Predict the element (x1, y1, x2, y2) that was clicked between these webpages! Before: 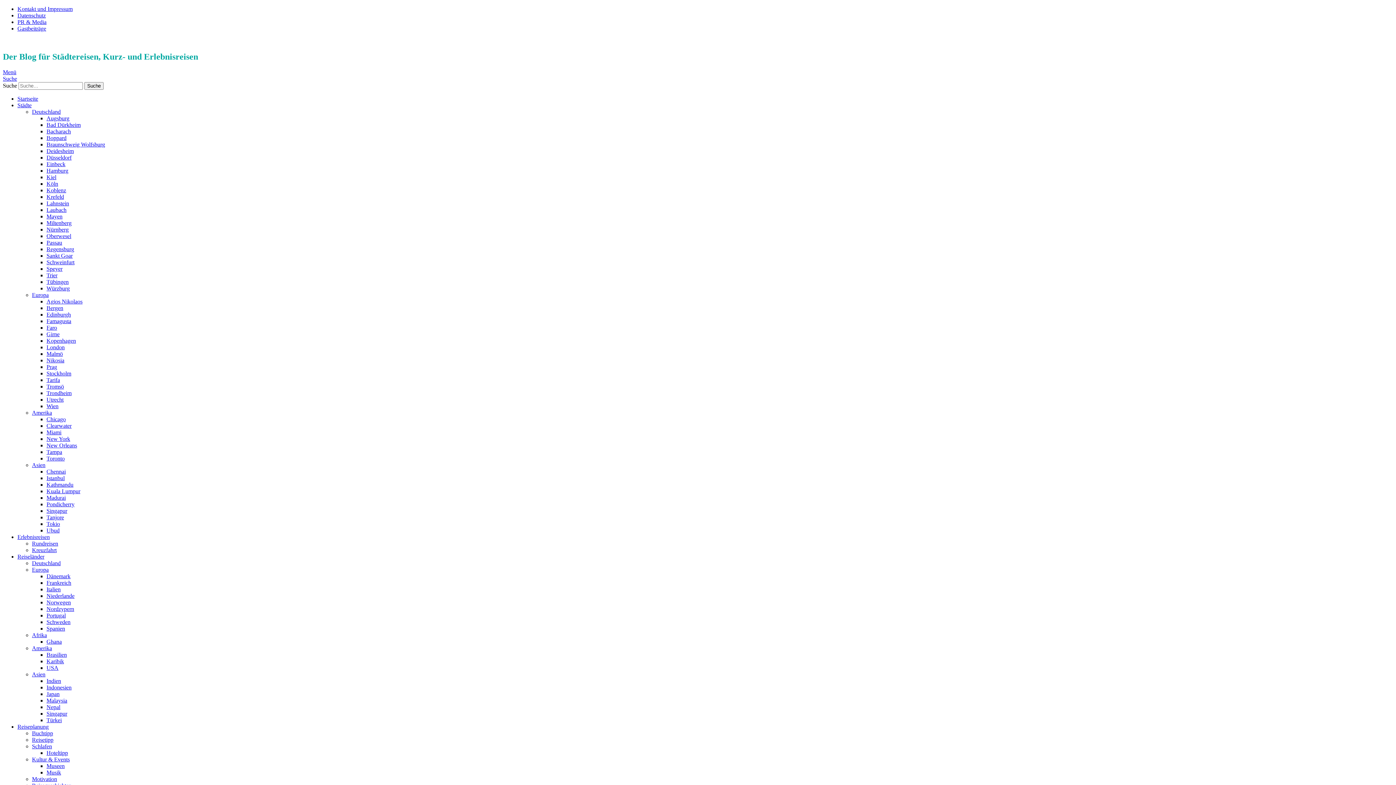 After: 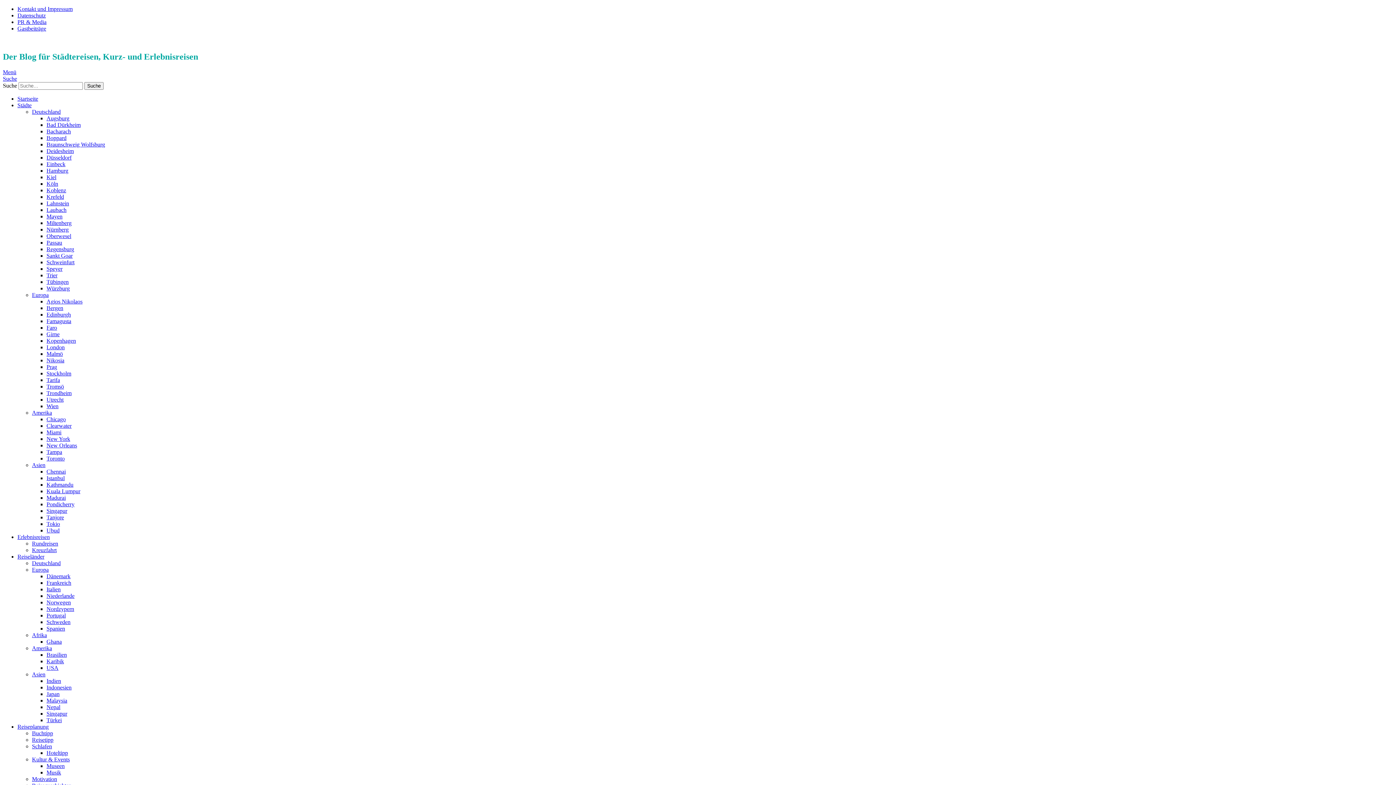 Action: bbox: (32, 560, 60, 566) label: Deutschland